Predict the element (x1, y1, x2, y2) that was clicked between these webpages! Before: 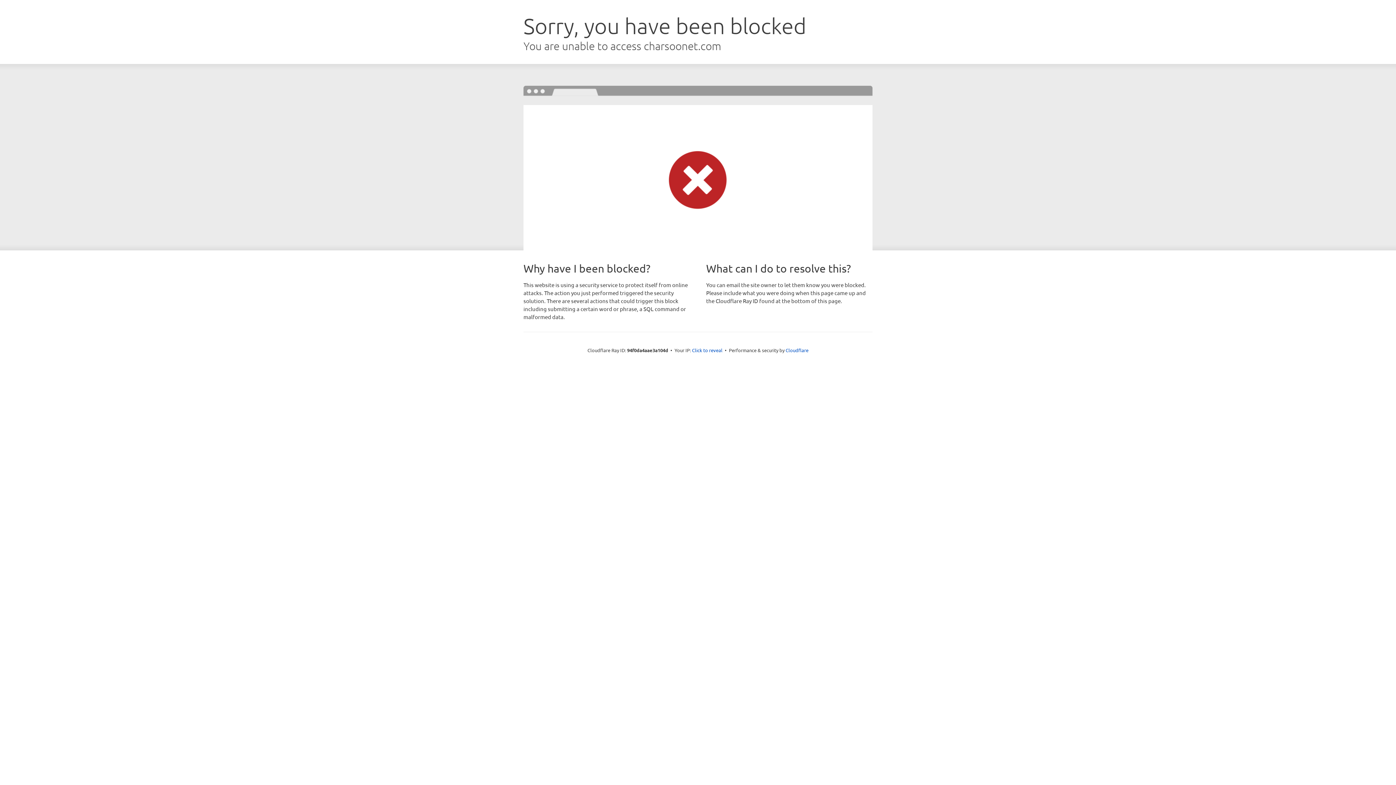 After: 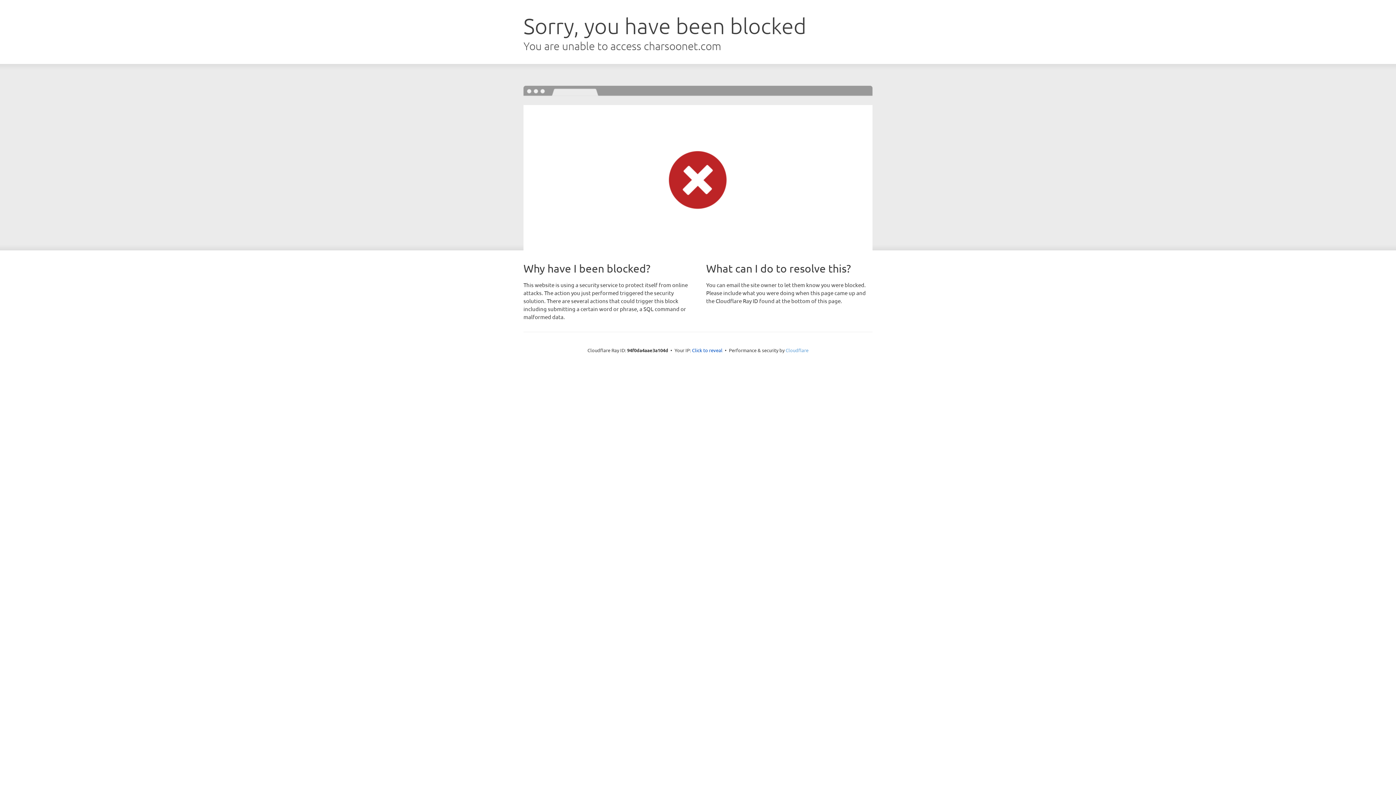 Action: label: Cloudflare bbox: (785, 347, 808, 353)